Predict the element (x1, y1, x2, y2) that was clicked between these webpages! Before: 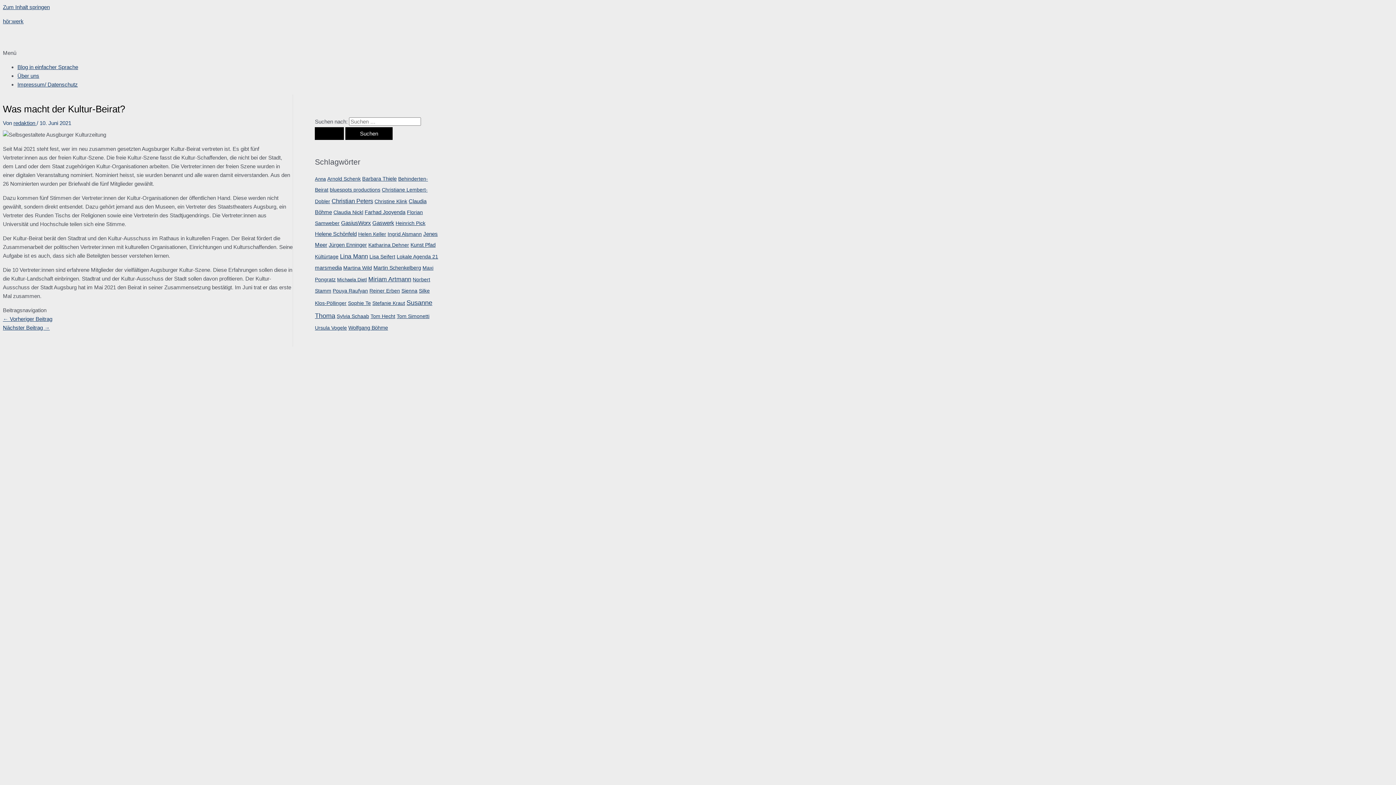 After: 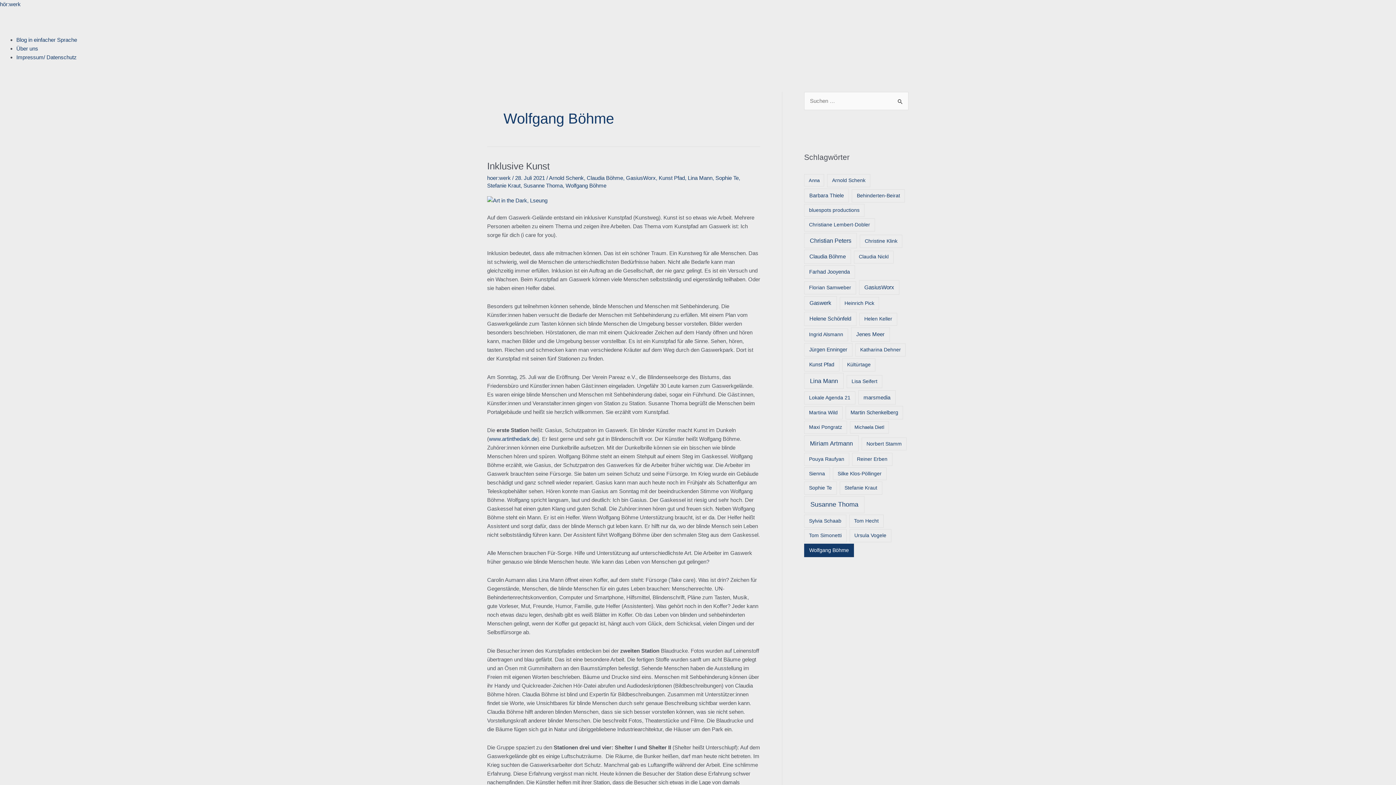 Action: label: Wolfgang Böhme (3 Einträge) bbox: (348, 325, 388, 330)